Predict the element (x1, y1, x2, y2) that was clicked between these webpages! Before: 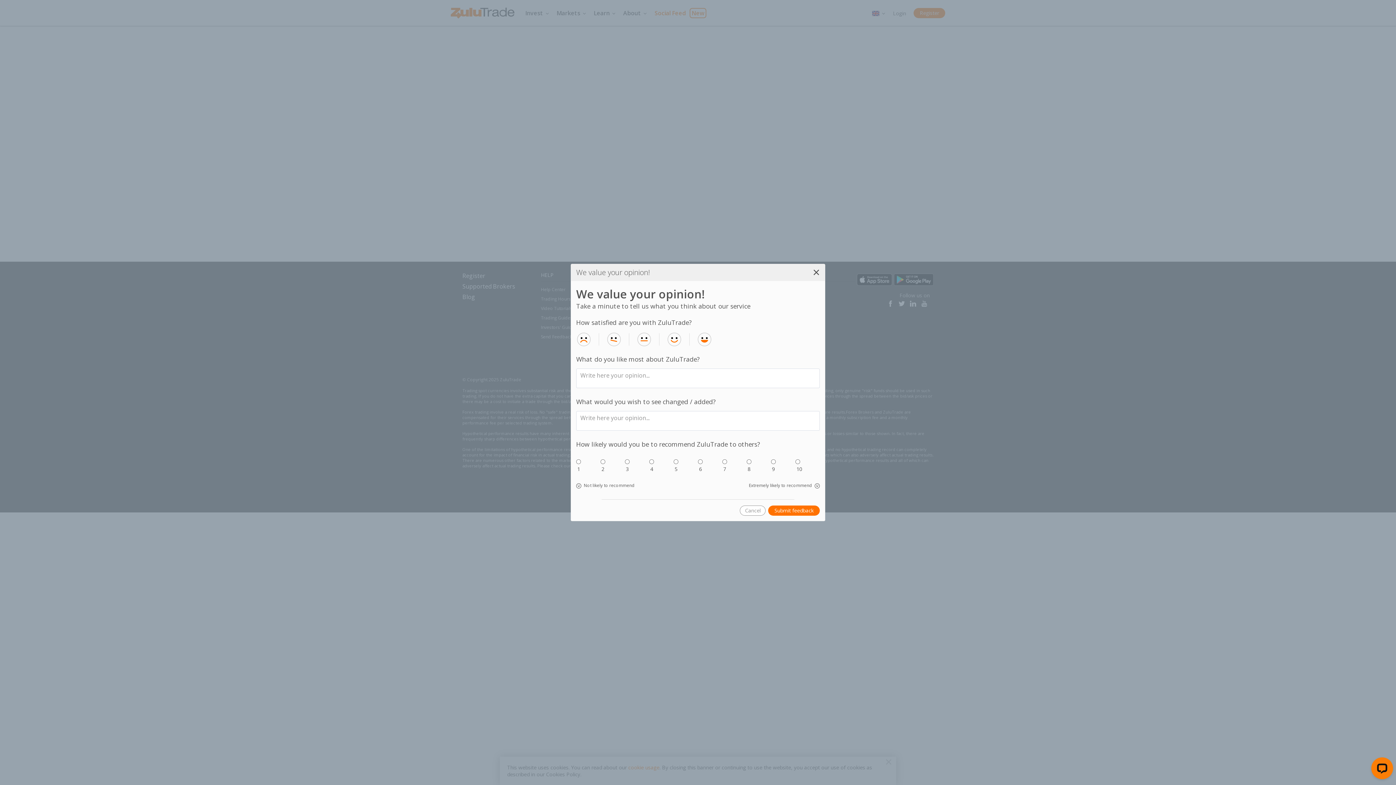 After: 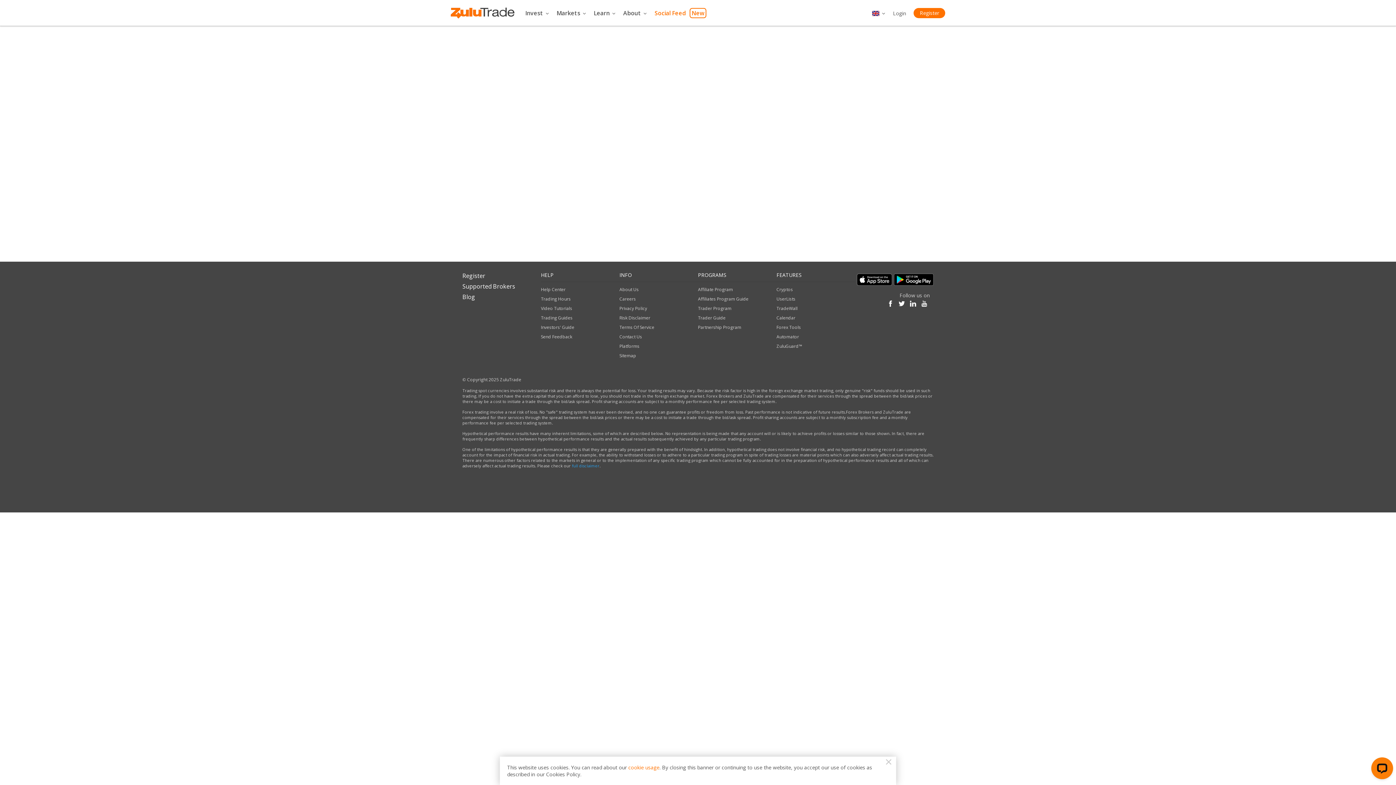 Action: label: Close bbox: (806, 266, 818, 277)